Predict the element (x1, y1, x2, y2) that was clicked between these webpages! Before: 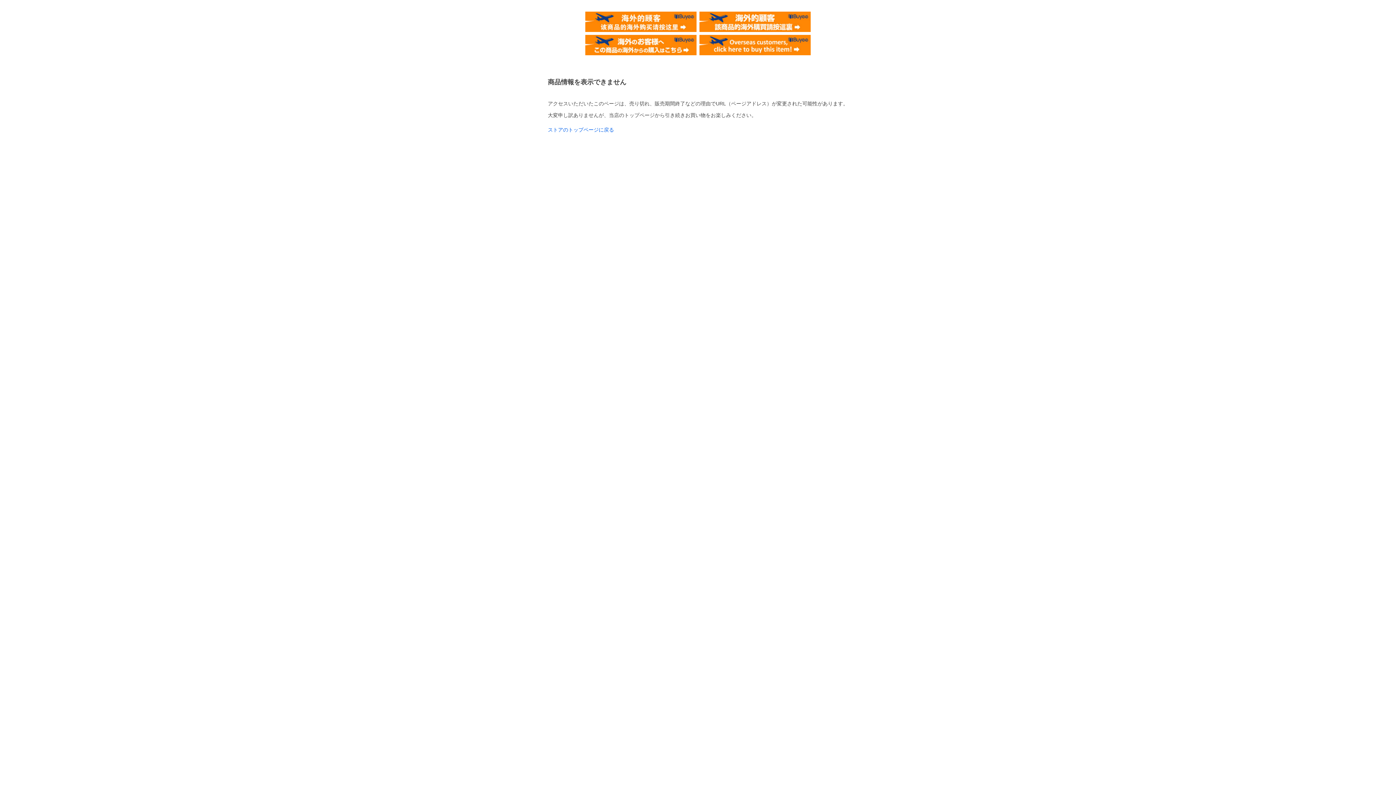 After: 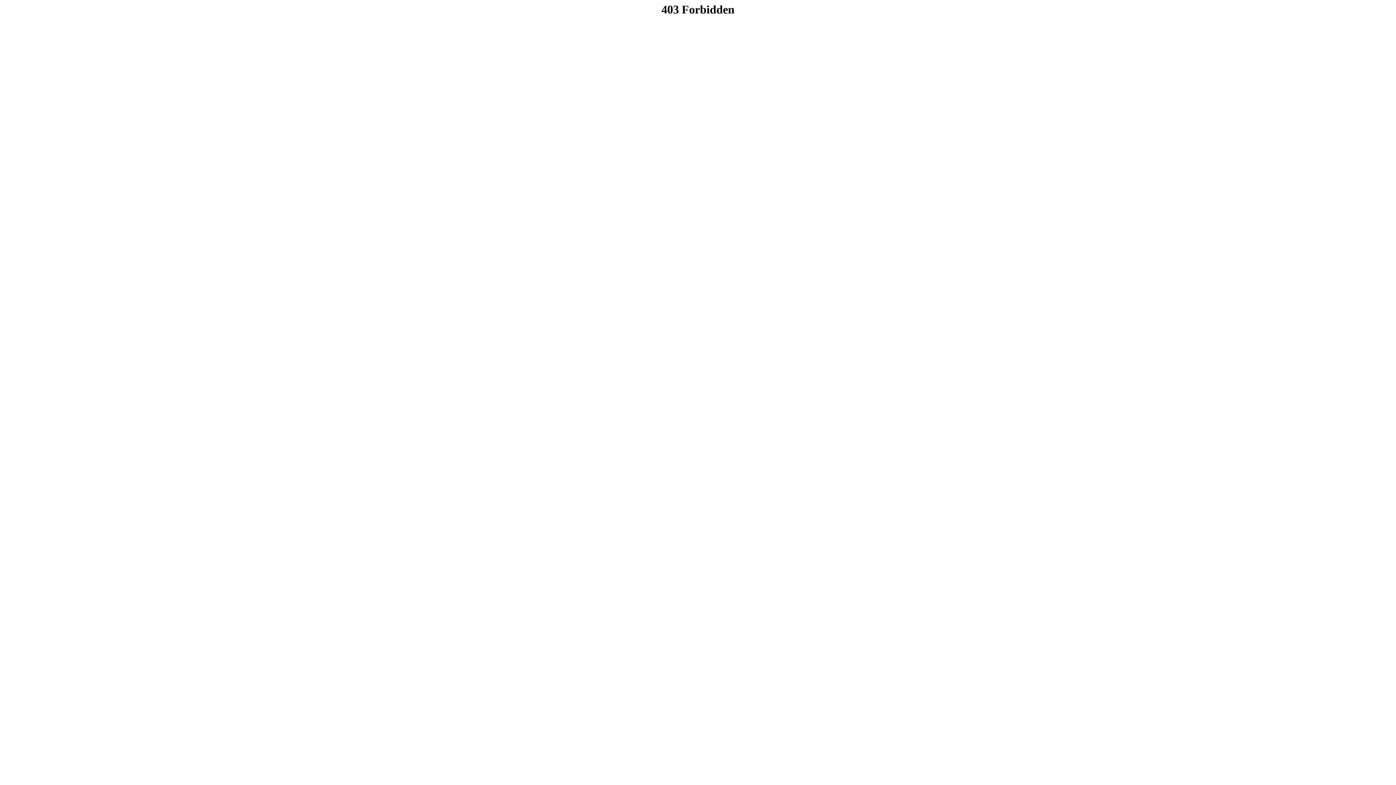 Action: bbox: (699, 34, 810, 40)